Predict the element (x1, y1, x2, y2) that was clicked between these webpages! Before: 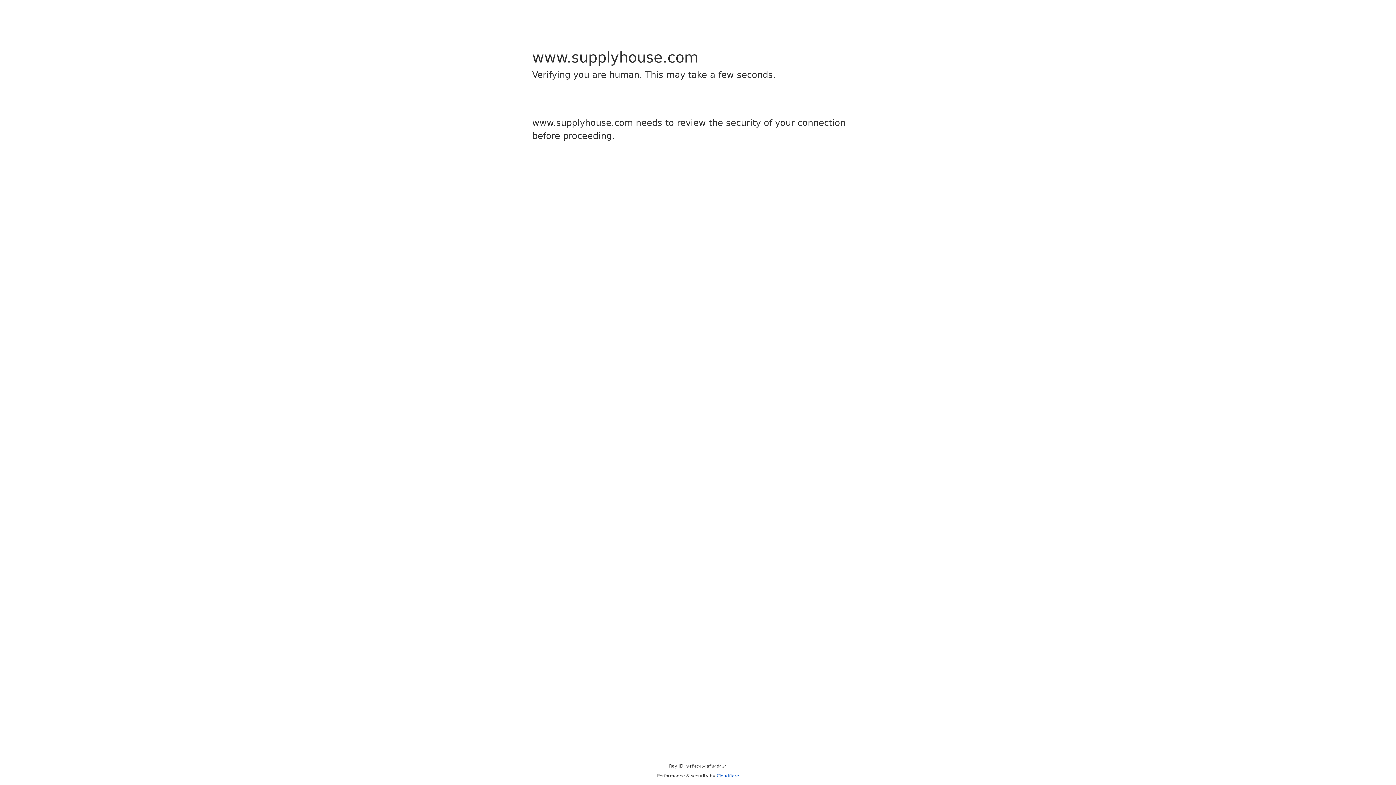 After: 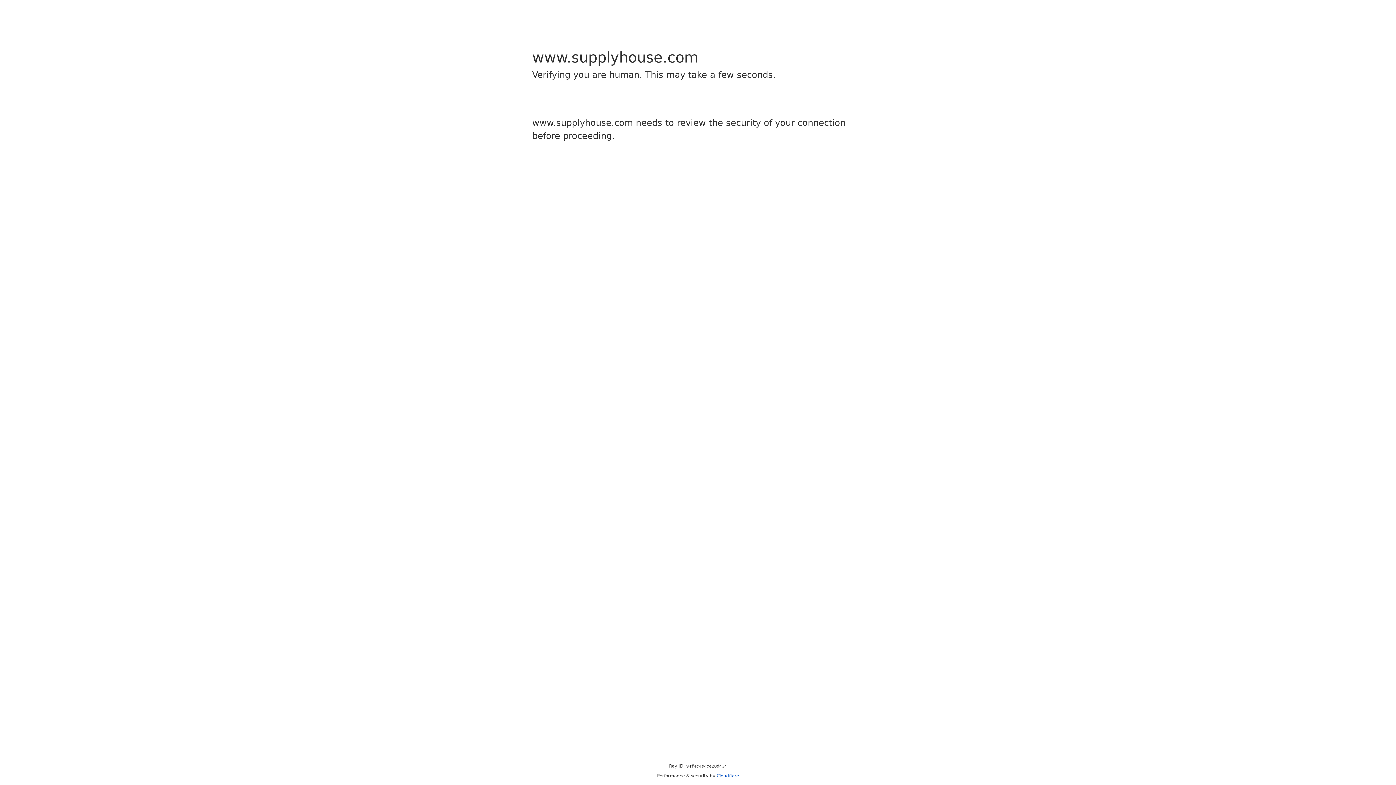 Action: bbox: (716, 773, 739, 778) label: Cloudflare